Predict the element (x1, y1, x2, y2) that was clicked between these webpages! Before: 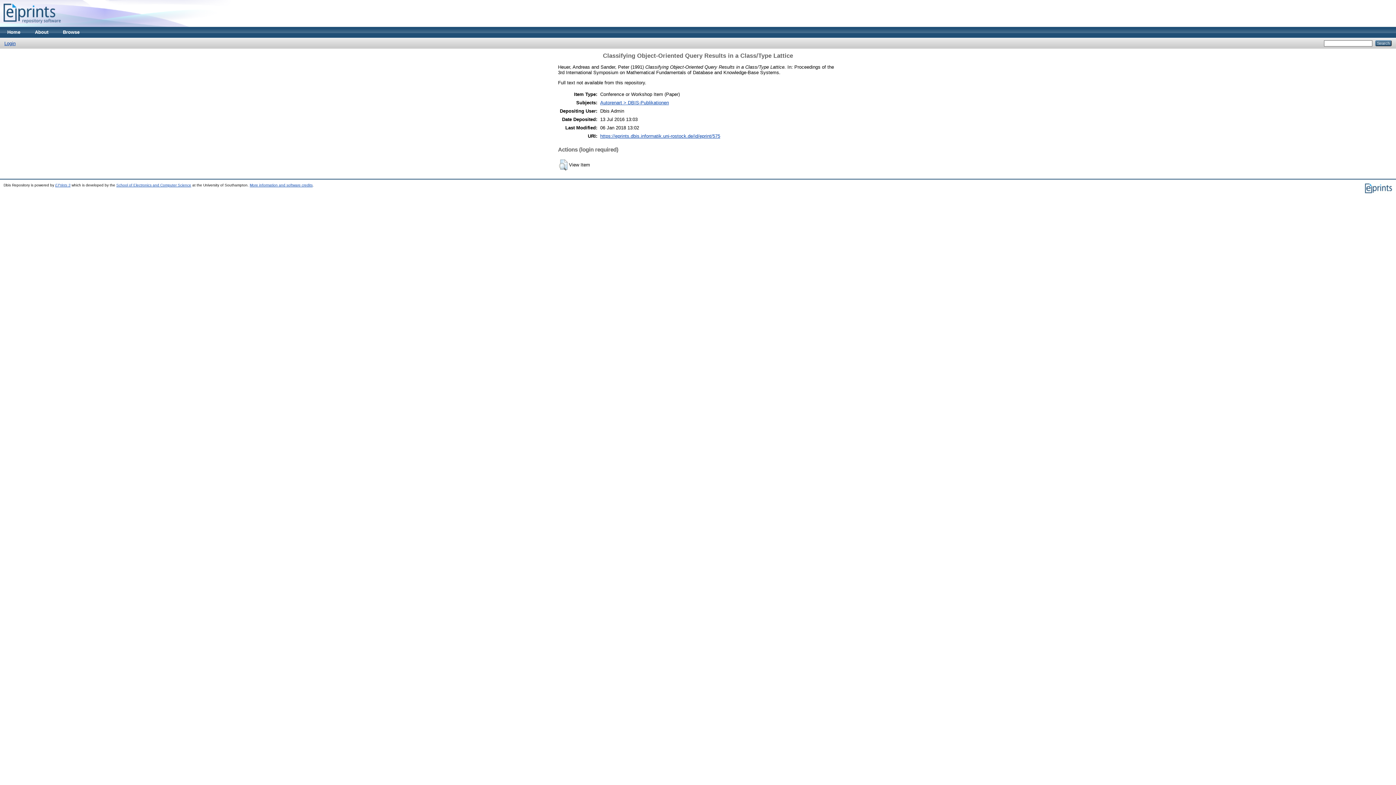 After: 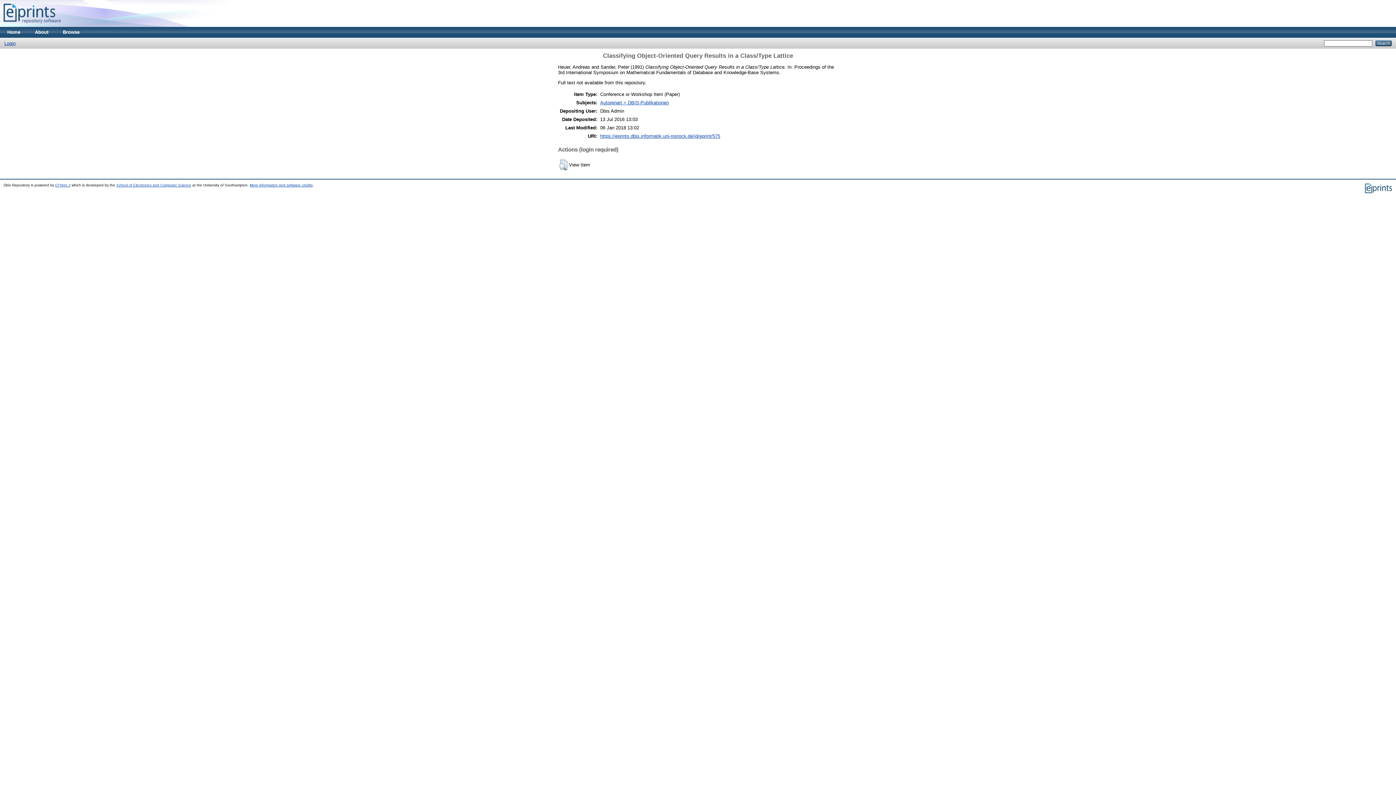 Action: label: https://eprints.dbis.informatik.uni-rostock.de/id/eprint/575 bbox: (600, 133, 720, 139)